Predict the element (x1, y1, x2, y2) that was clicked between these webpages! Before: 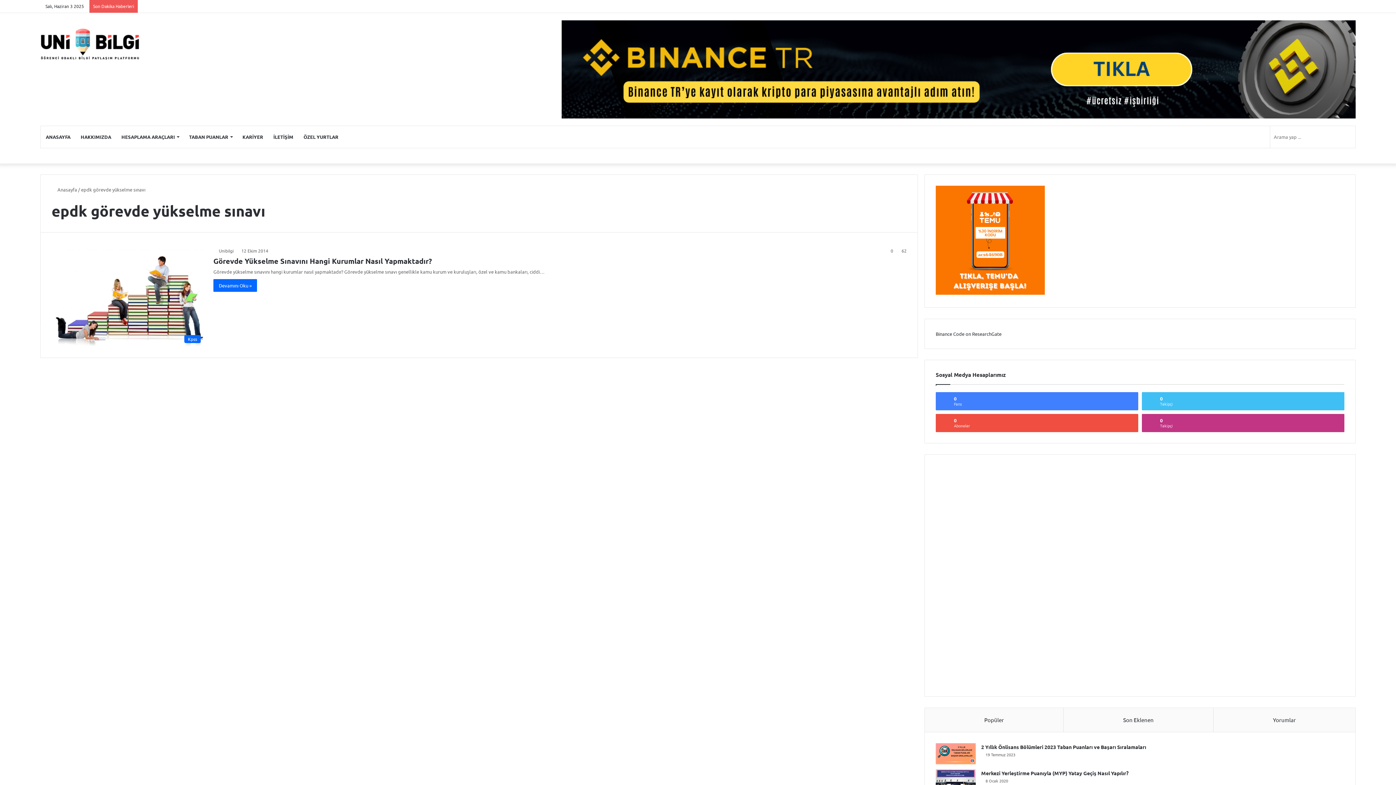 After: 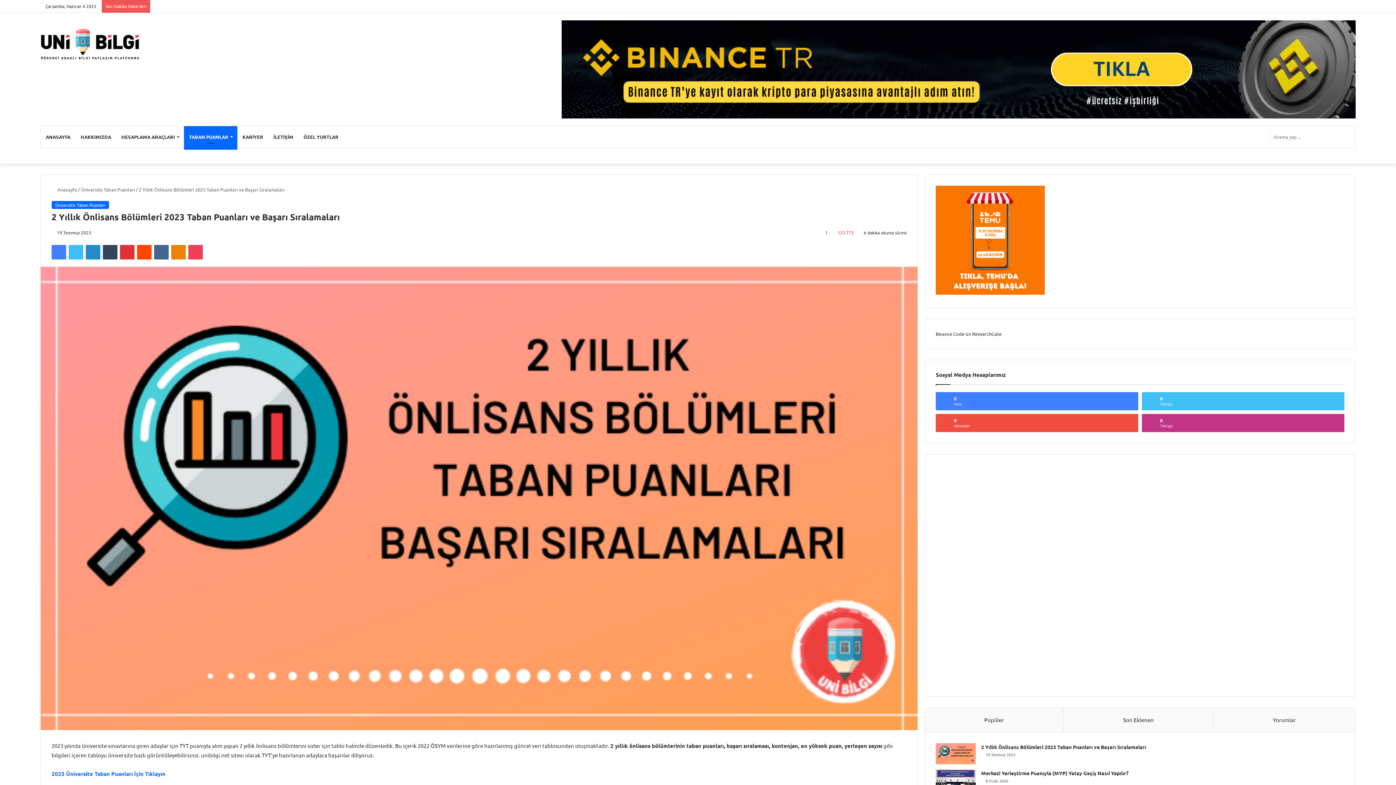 Action: label: 2 Yıllık Önlisans Bölümleri 2023 Taban Puanları ve Başarı Sıralamaları bbox: (936, 743, 976, 764)